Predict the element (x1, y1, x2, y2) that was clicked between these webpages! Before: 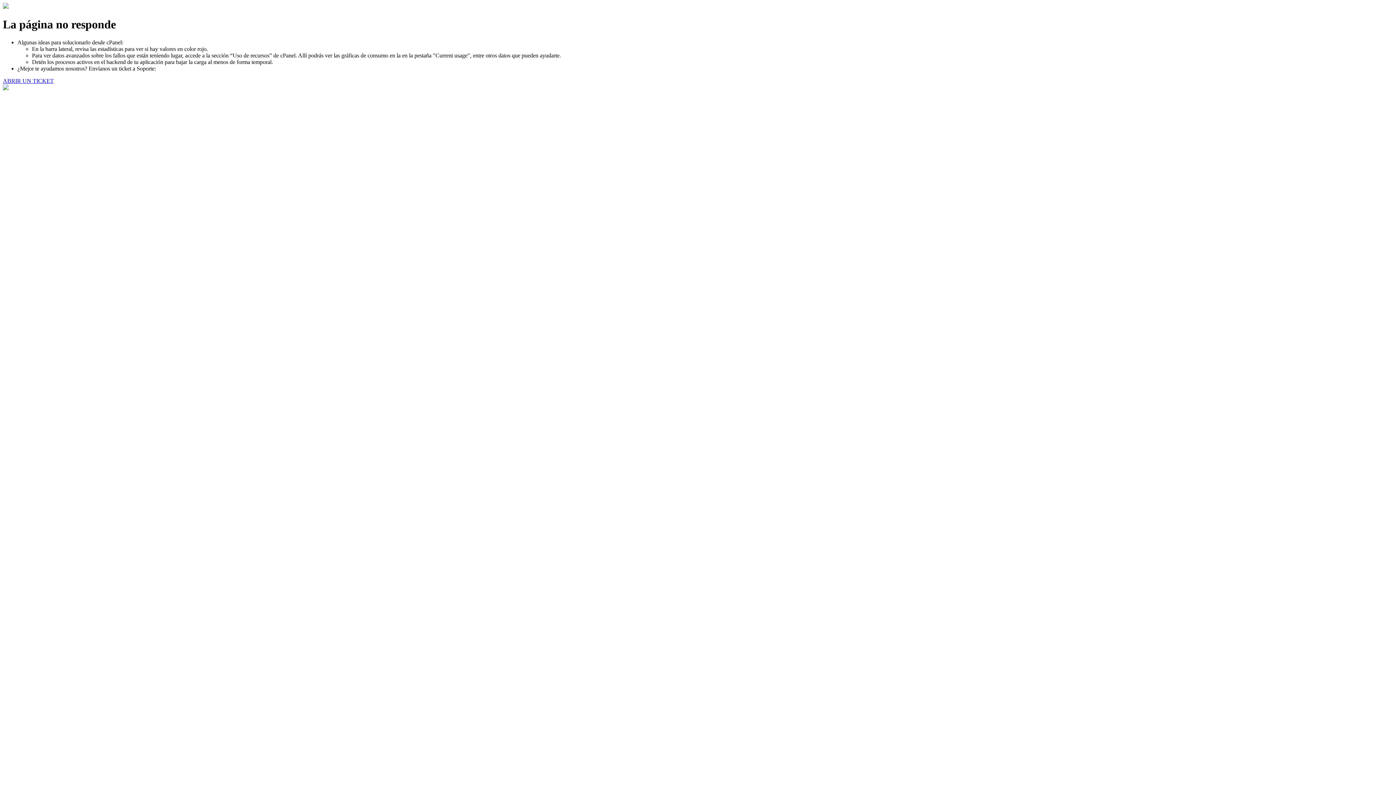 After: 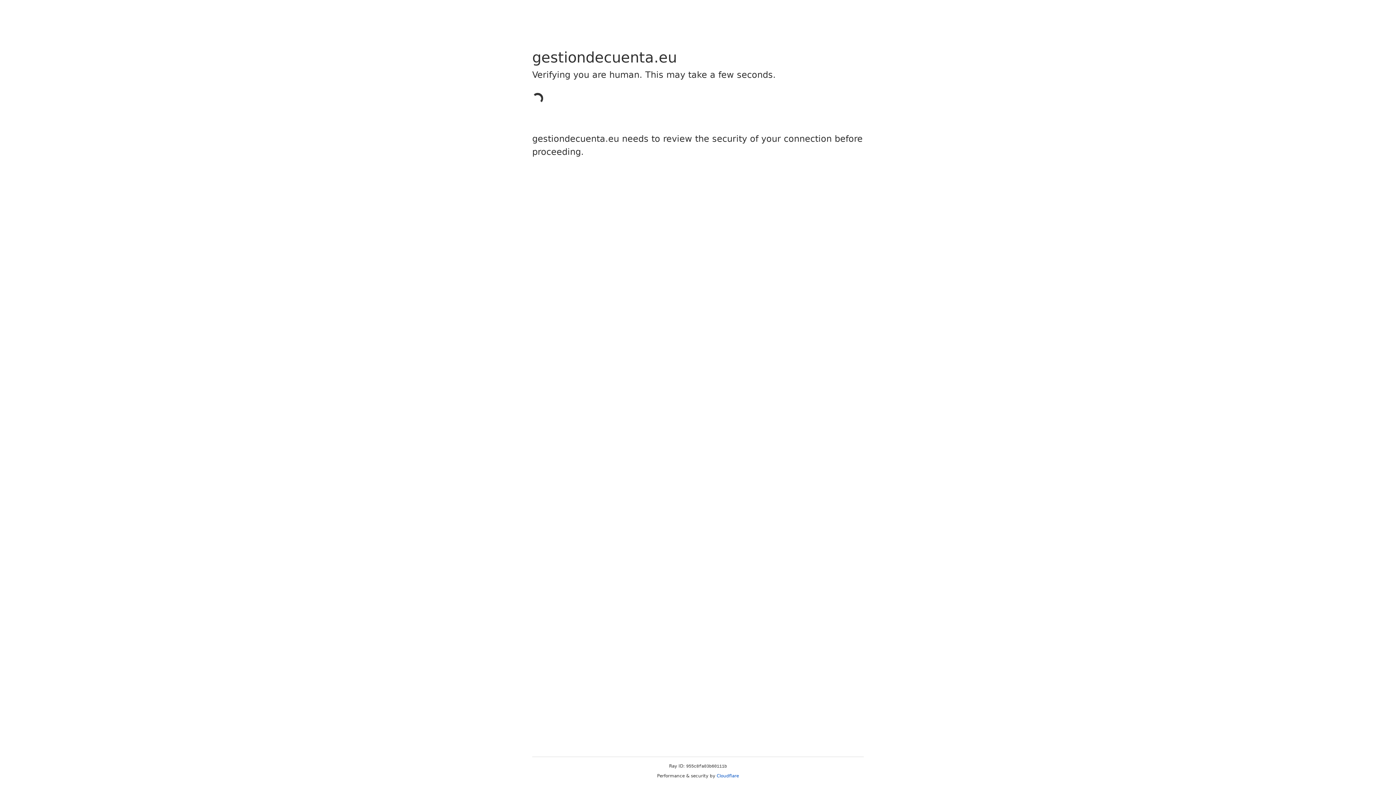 Action: label: ABRIR UN TICKET bbox: (2, 77, 53, 83)